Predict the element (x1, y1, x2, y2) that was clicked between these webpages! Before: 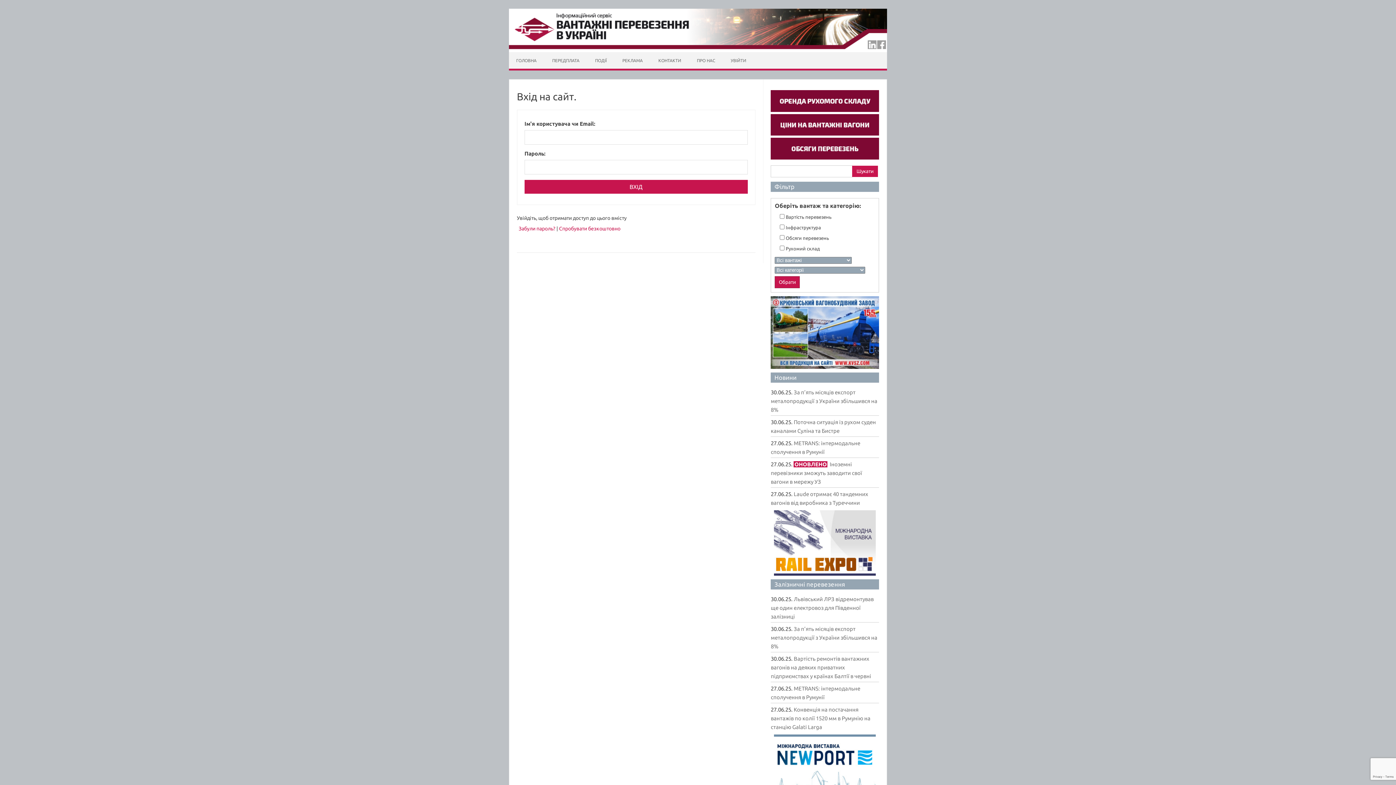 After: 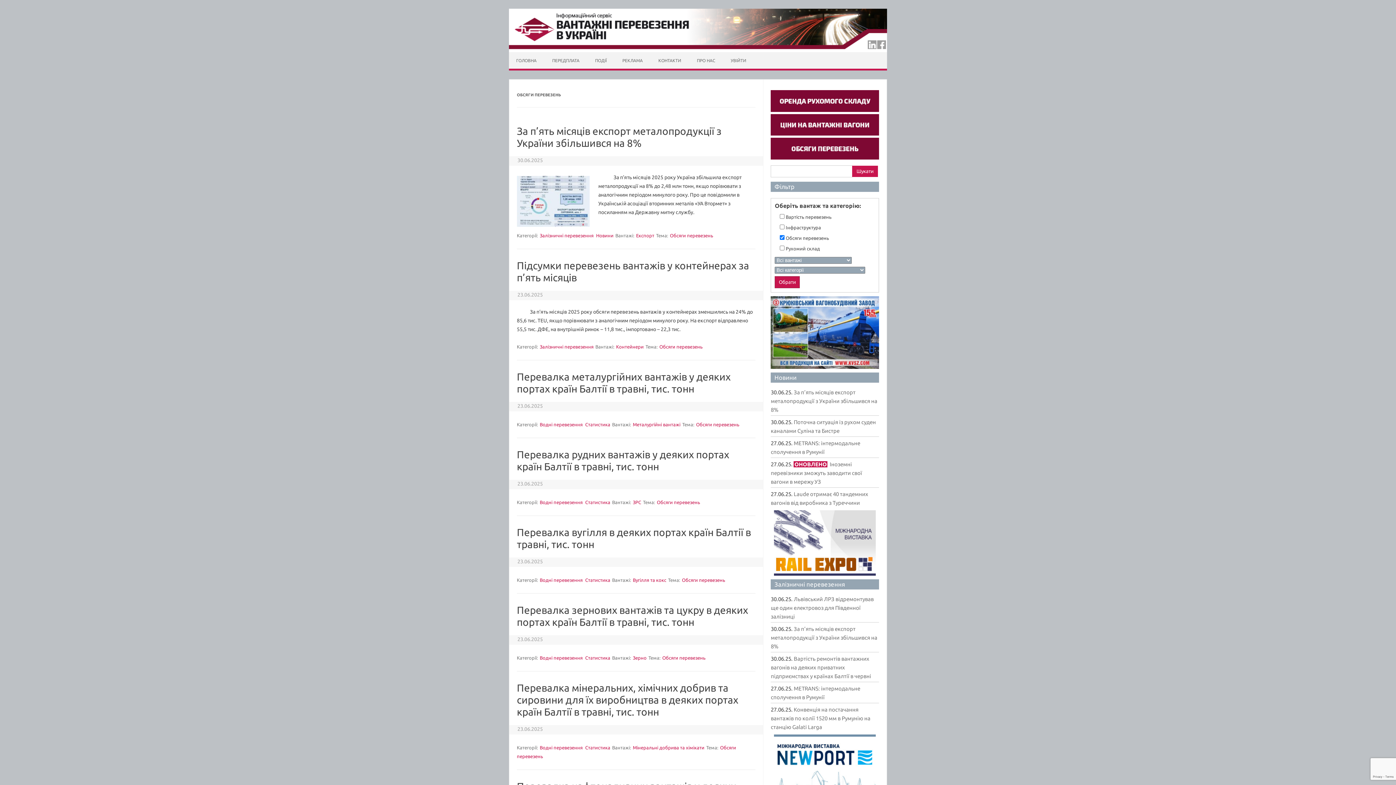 Action: bbox: (771, 155, 879, 160)